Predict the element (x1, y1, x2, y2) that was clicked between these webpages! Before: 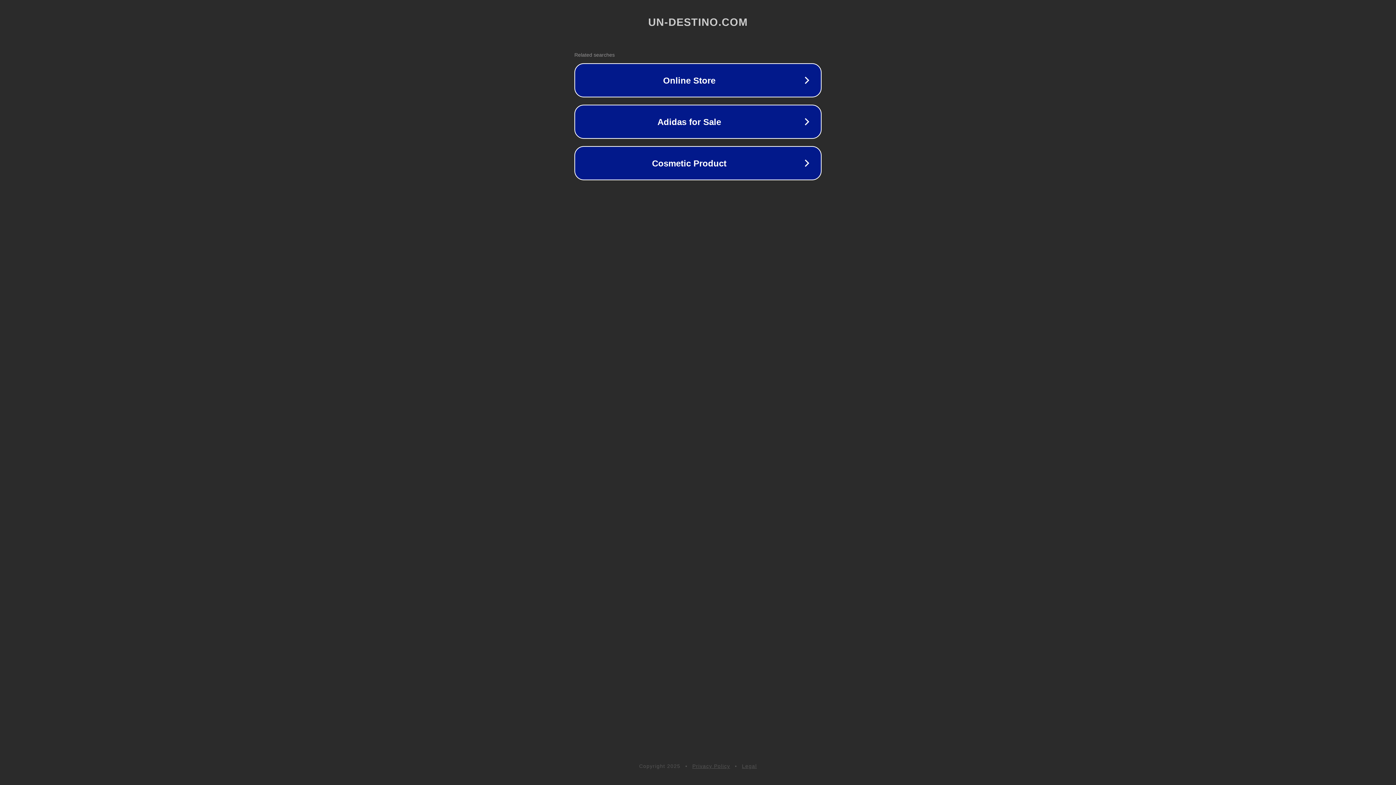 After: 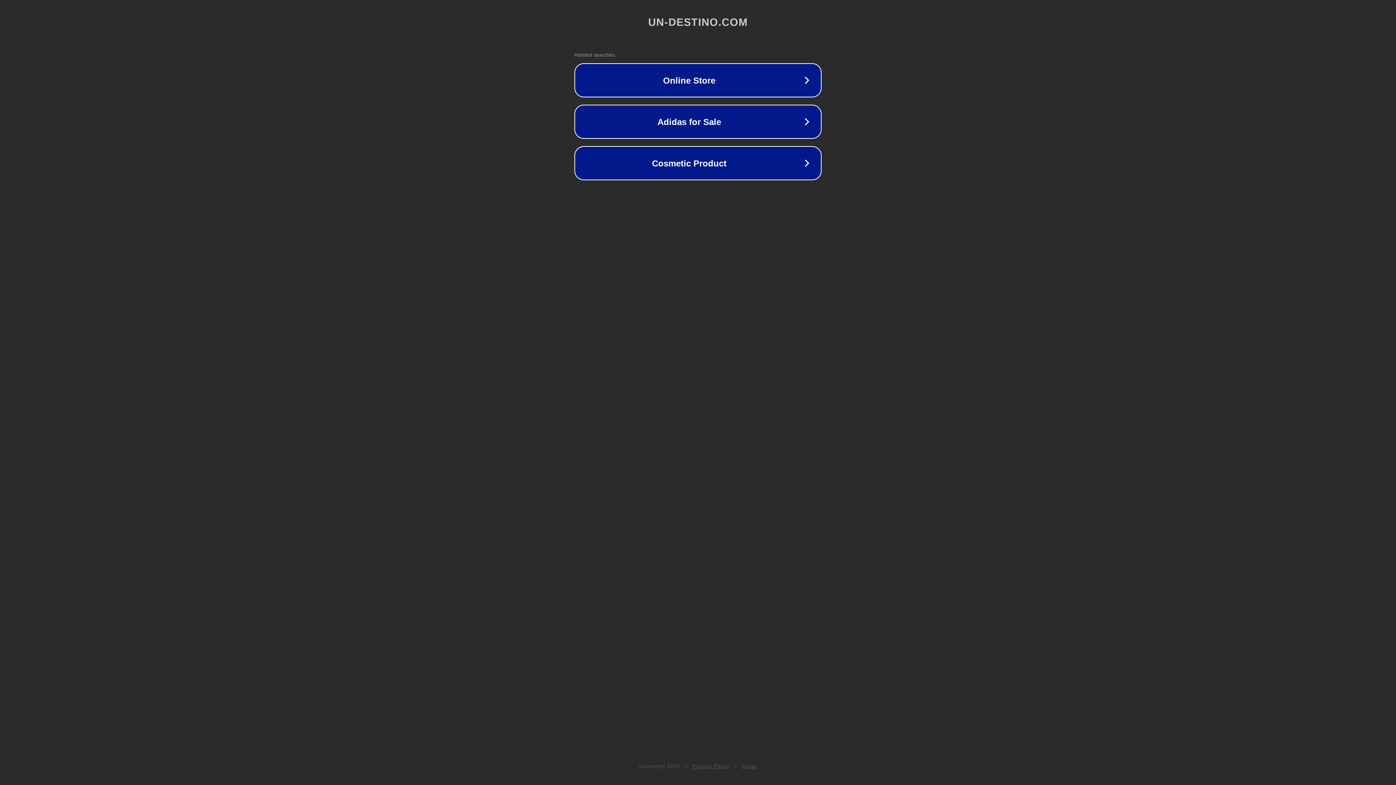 Action: label: Privacy Policy bbox: (692, 763, 730, 769)